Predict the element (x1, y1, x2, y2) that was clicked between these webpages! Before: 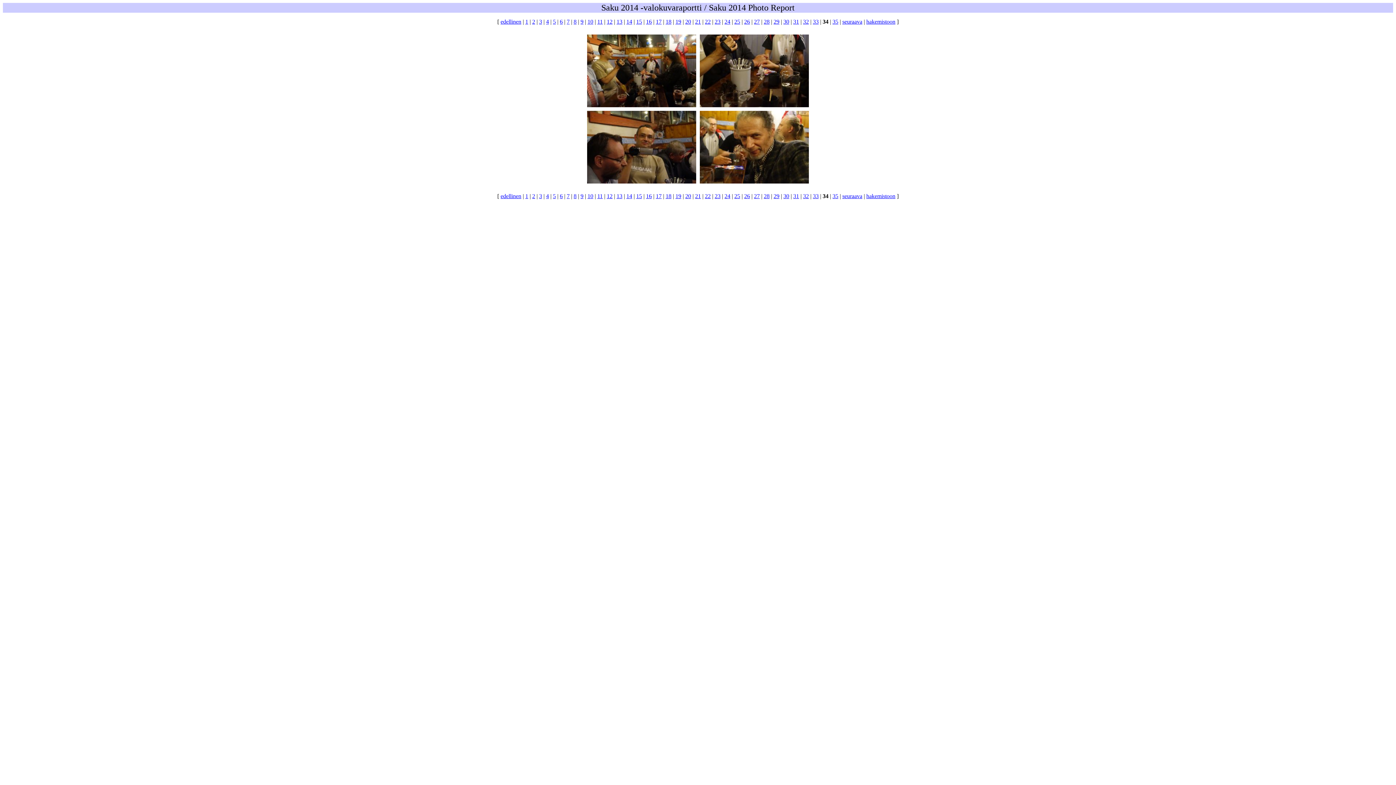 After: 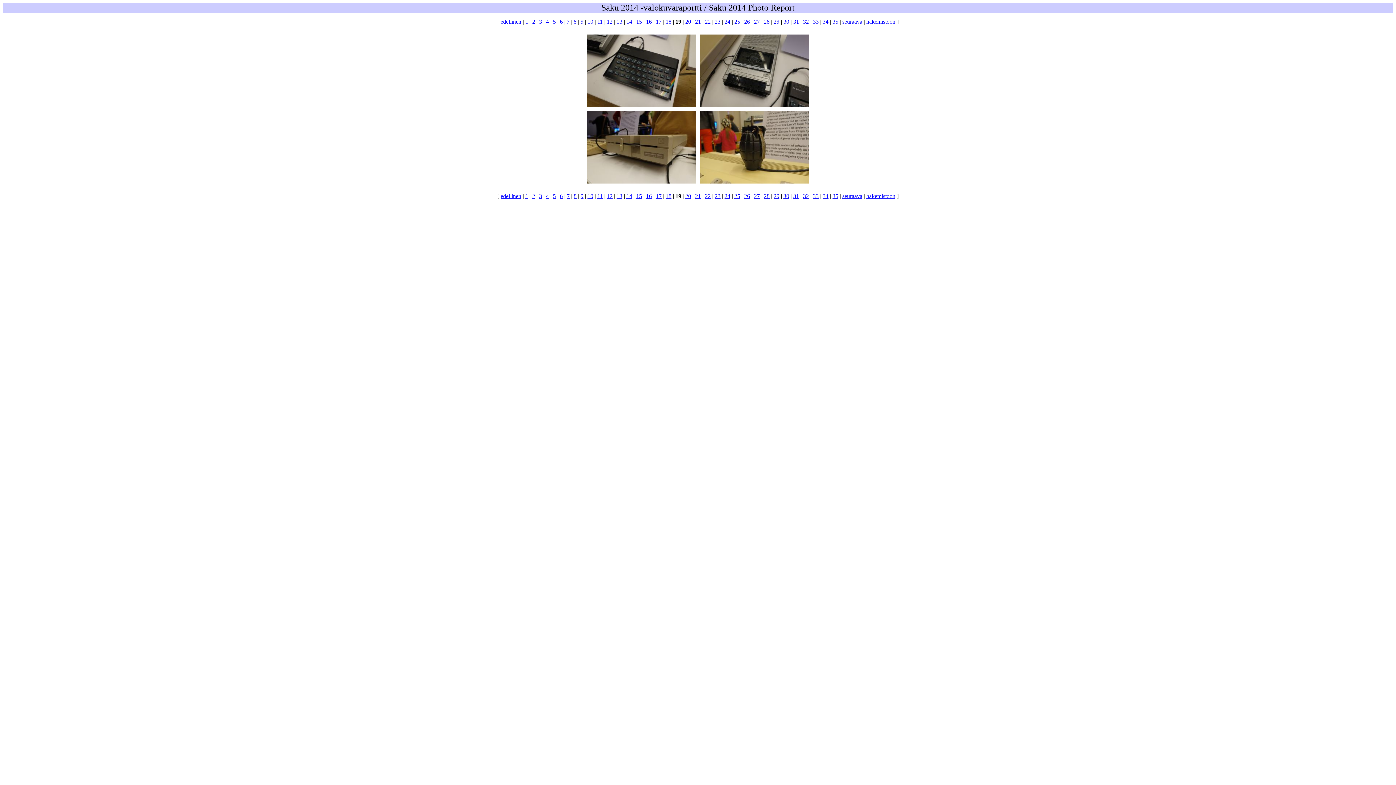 Action: bbox: (675, 18, 681, 24) label: 19